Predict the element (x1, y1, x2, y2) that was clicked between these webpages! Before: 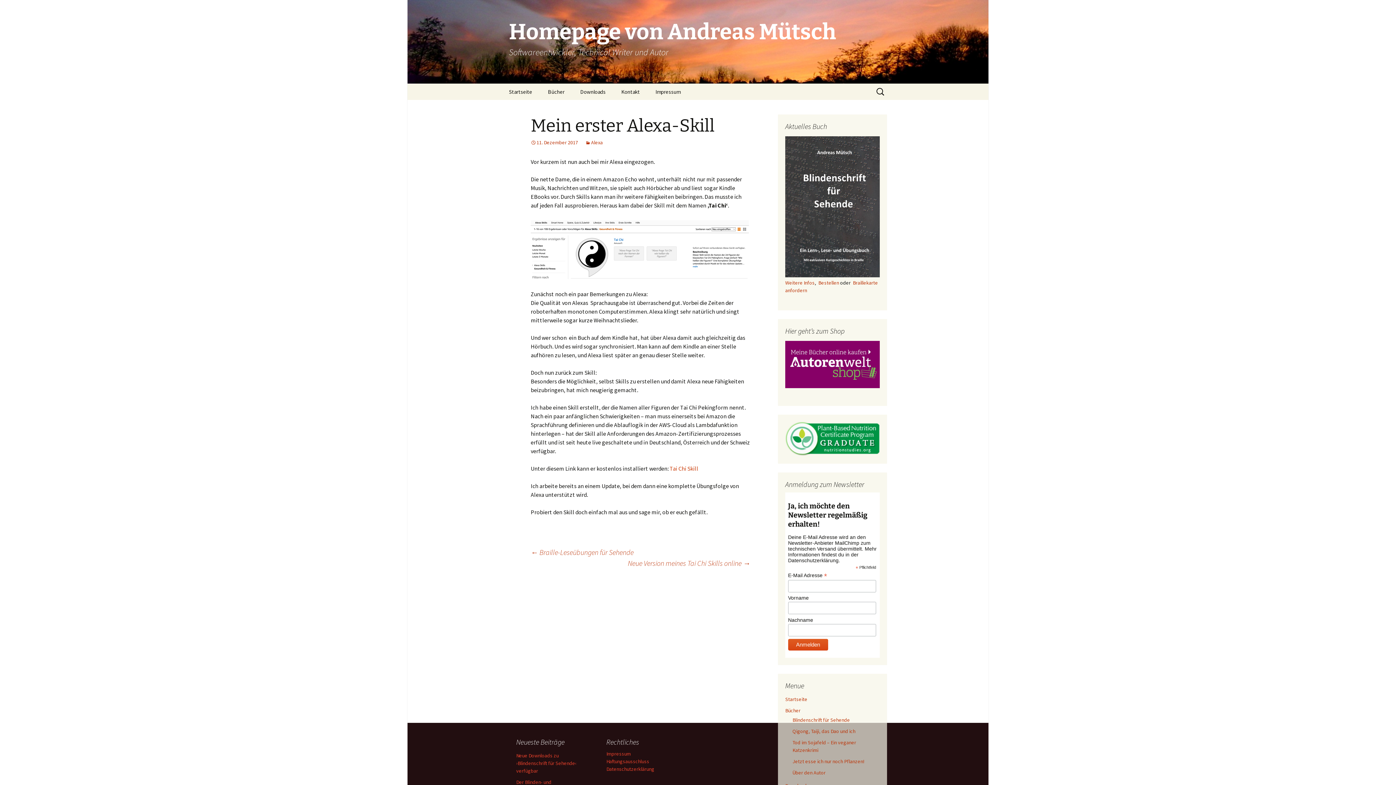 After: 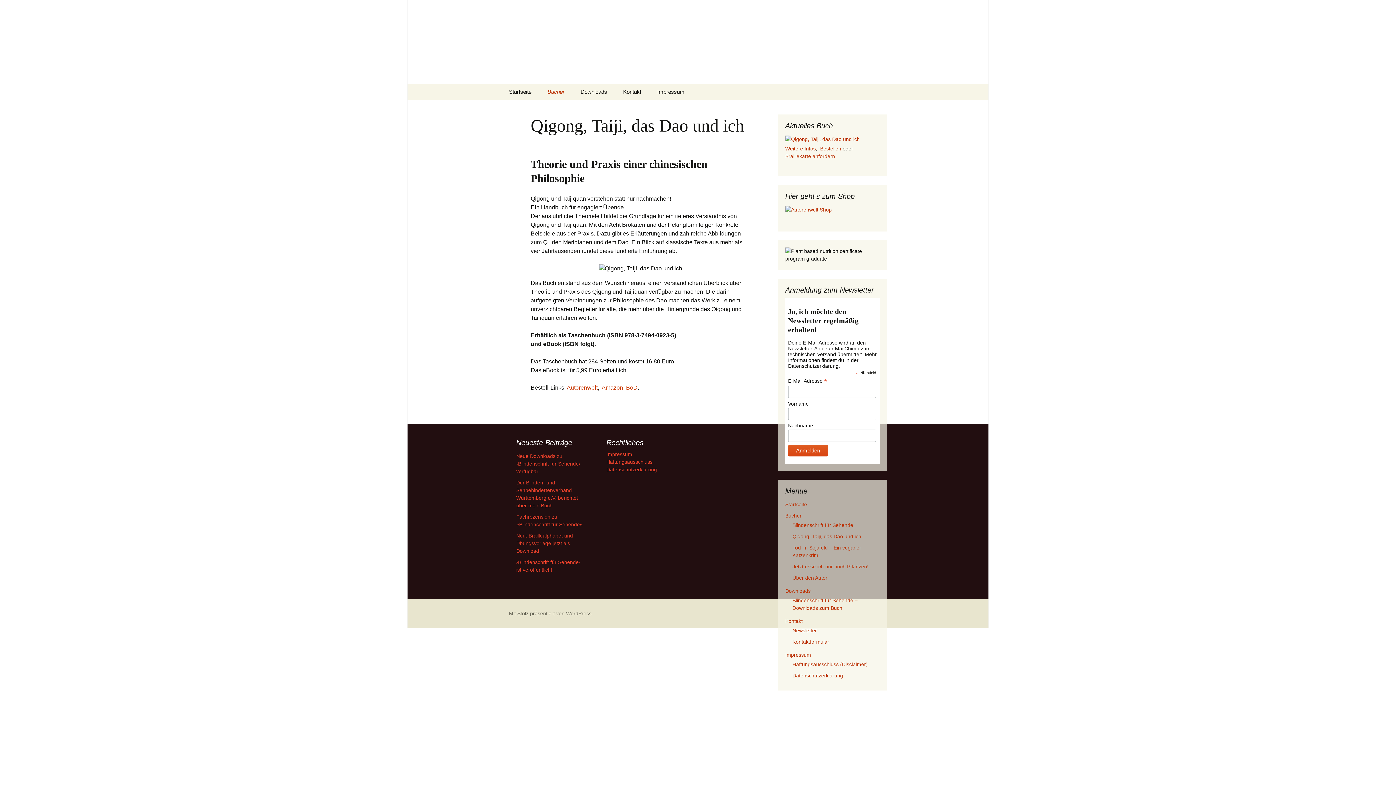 Action: bbox: (792, 728, 855, 735) label: Qigong, Taiji, das Dao und ich